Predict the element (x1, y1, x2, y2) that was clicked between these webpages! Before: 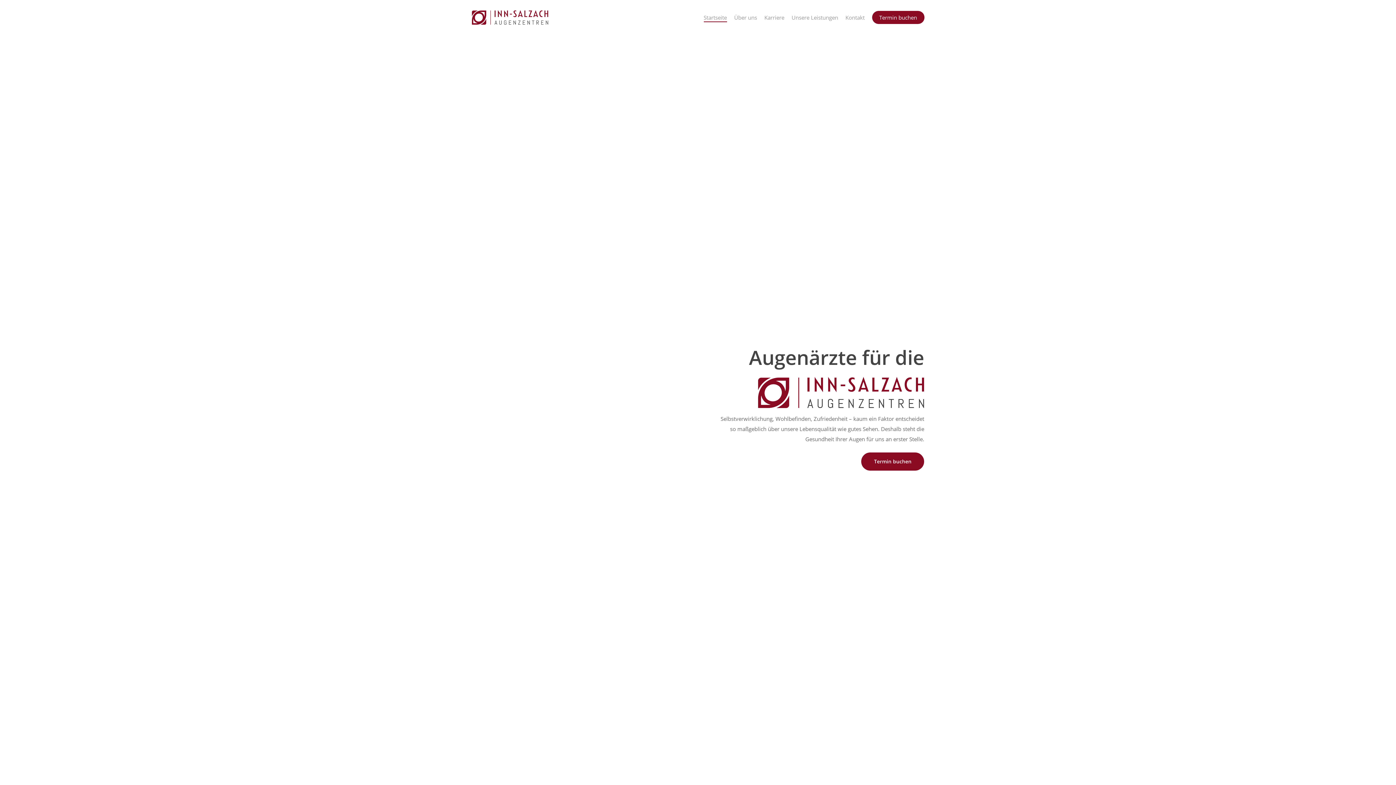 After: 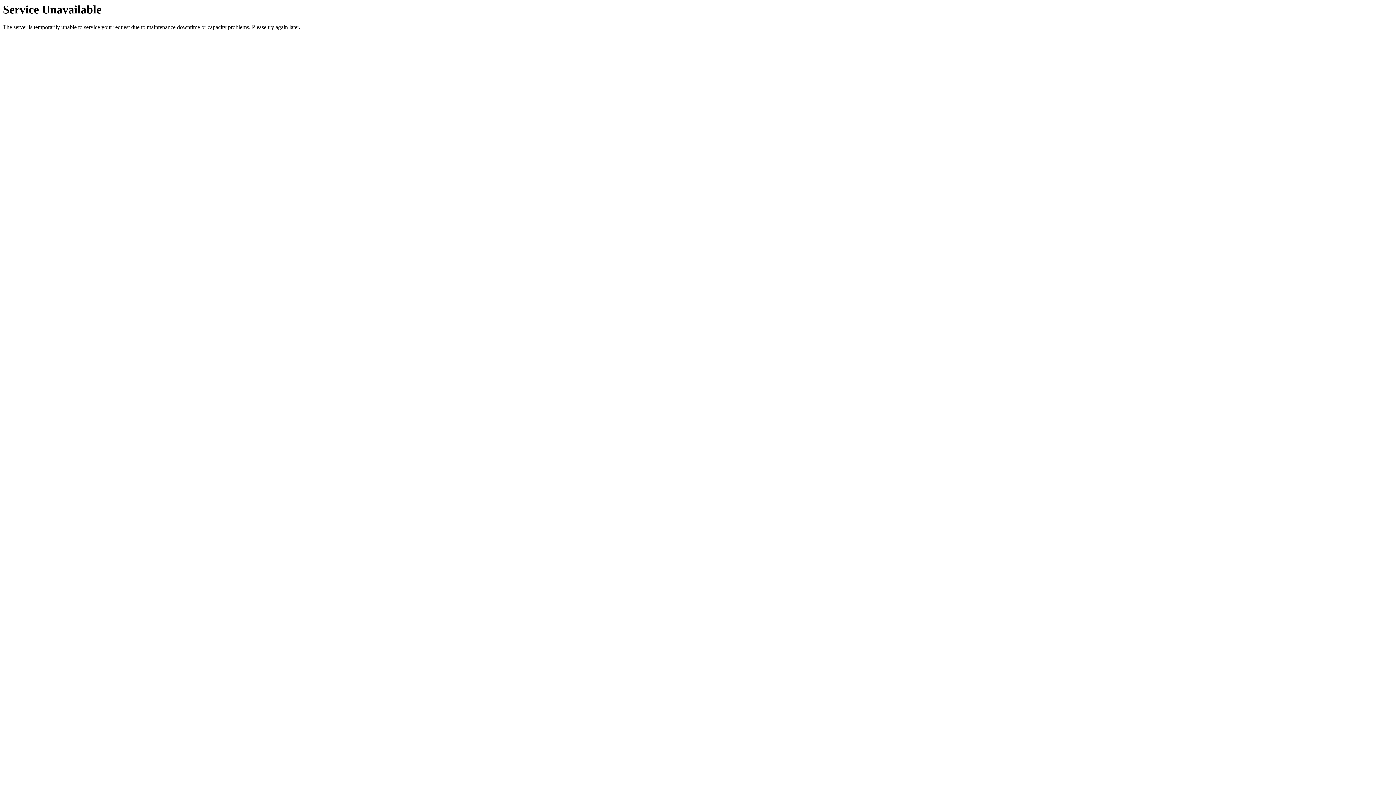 Action: bbox: (703, 13, 727, 21) label: Startseite